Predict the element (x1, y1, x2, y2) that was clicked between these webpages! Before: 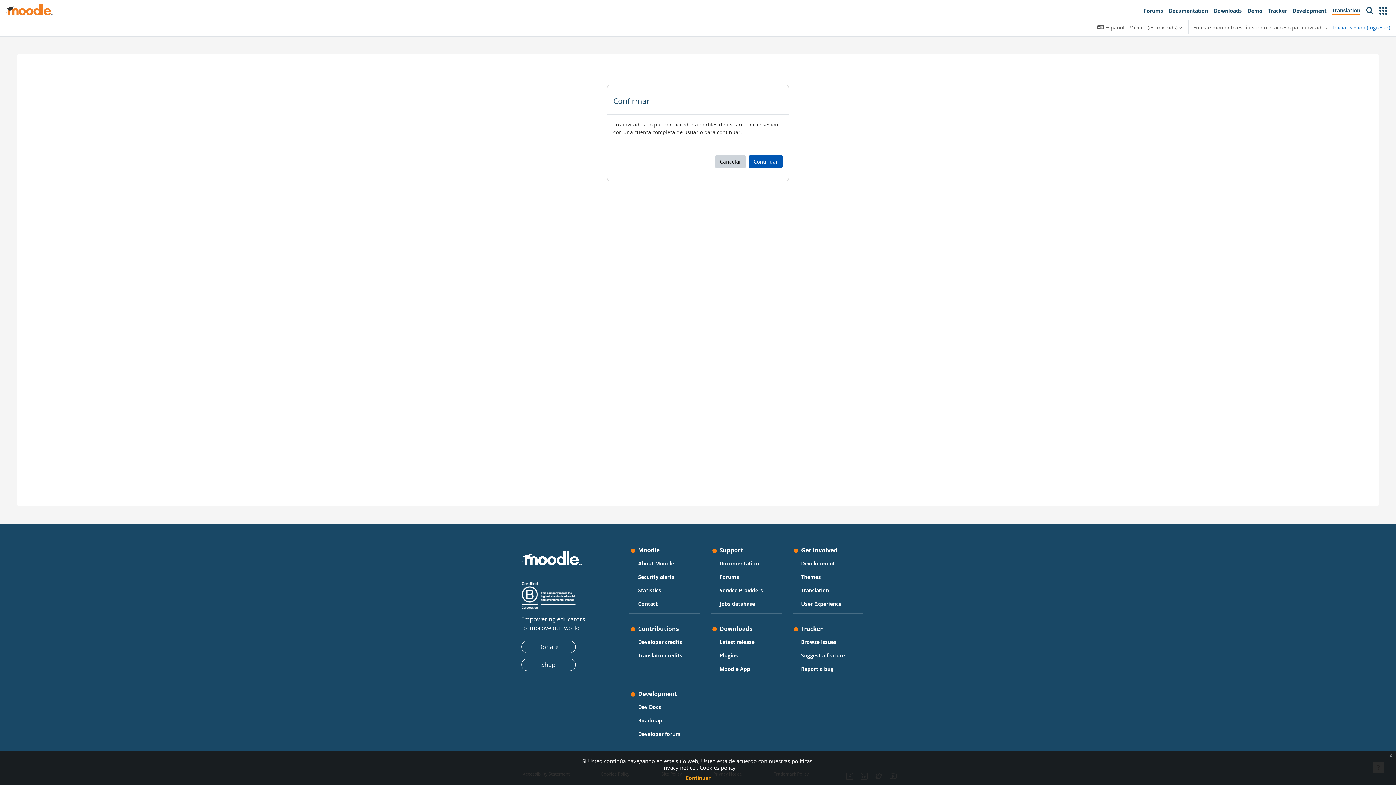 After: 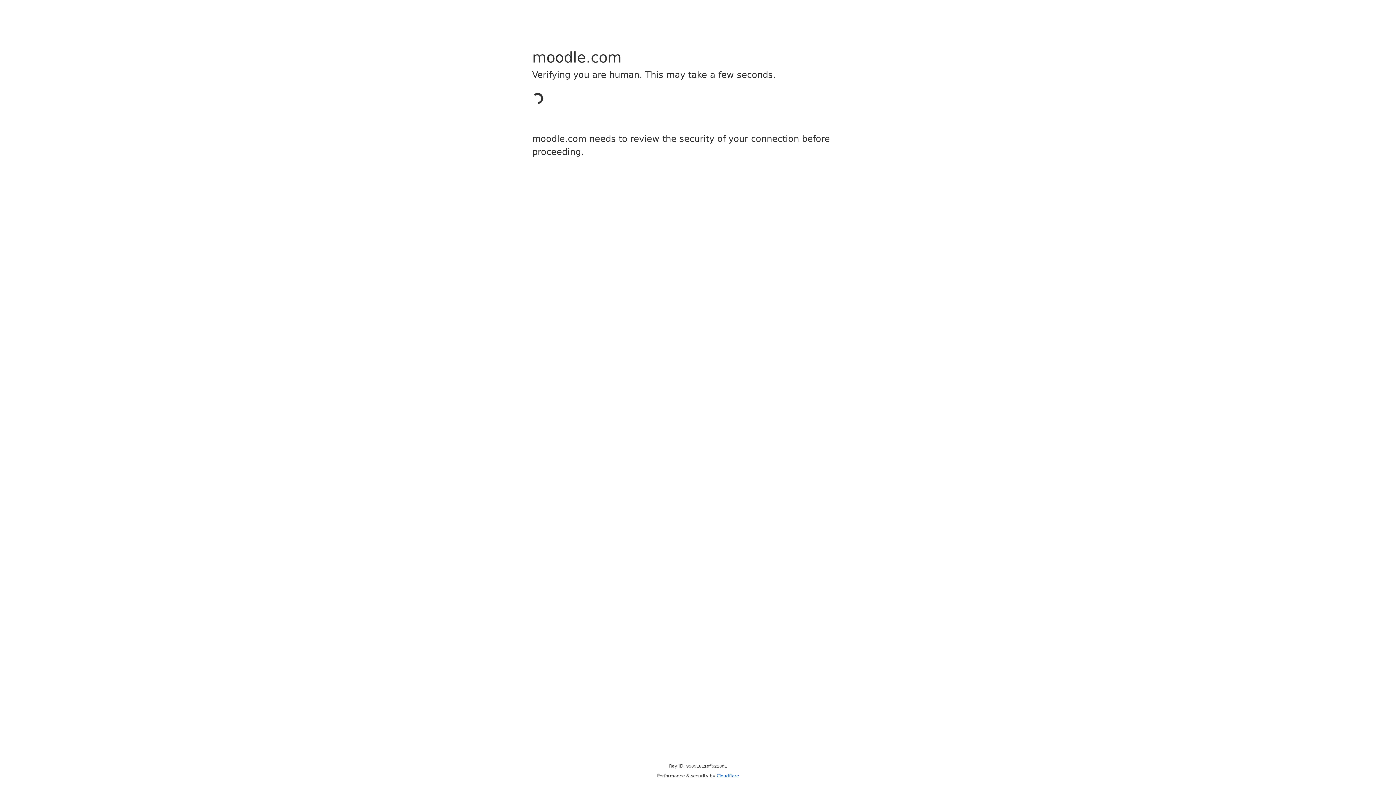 Action: bbox: (719, 585, 763, 595) label: Service Providers